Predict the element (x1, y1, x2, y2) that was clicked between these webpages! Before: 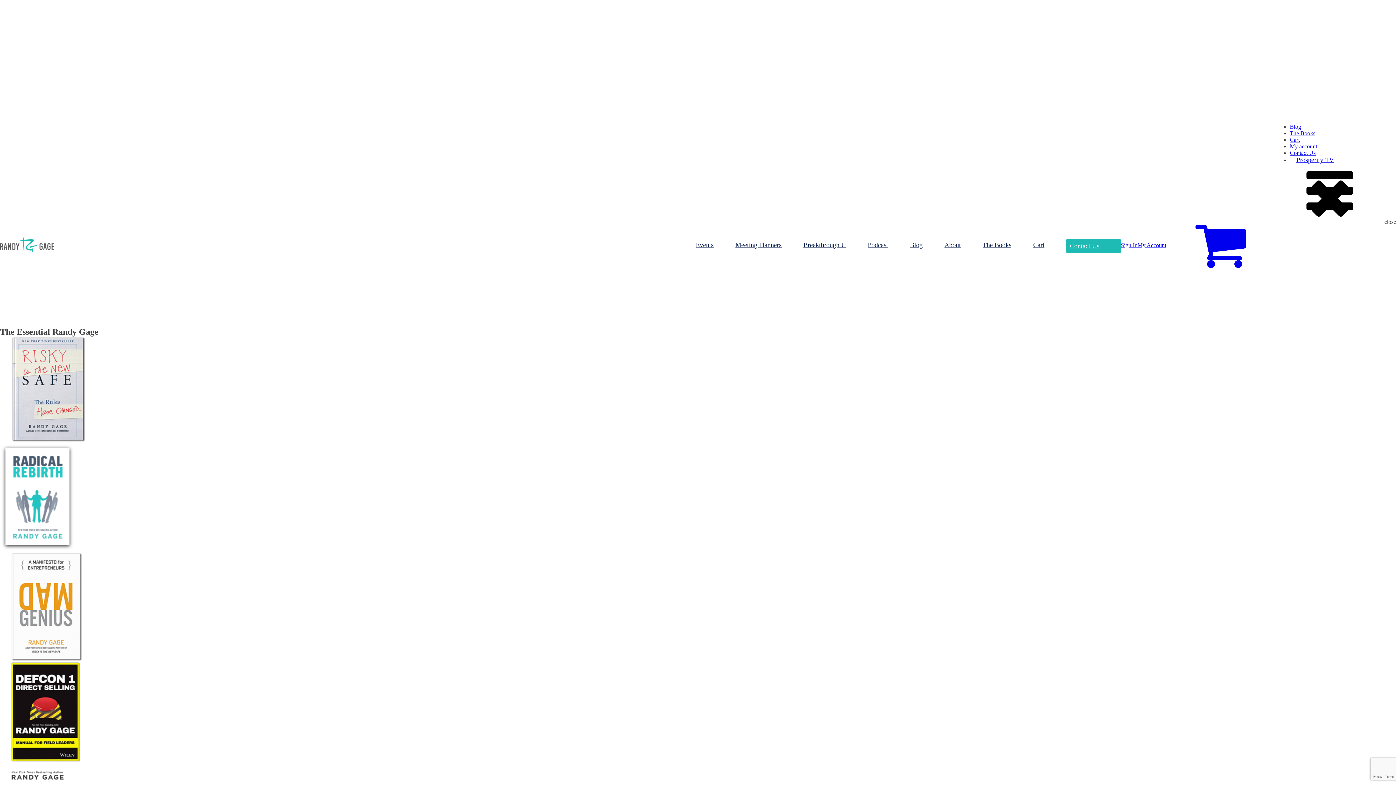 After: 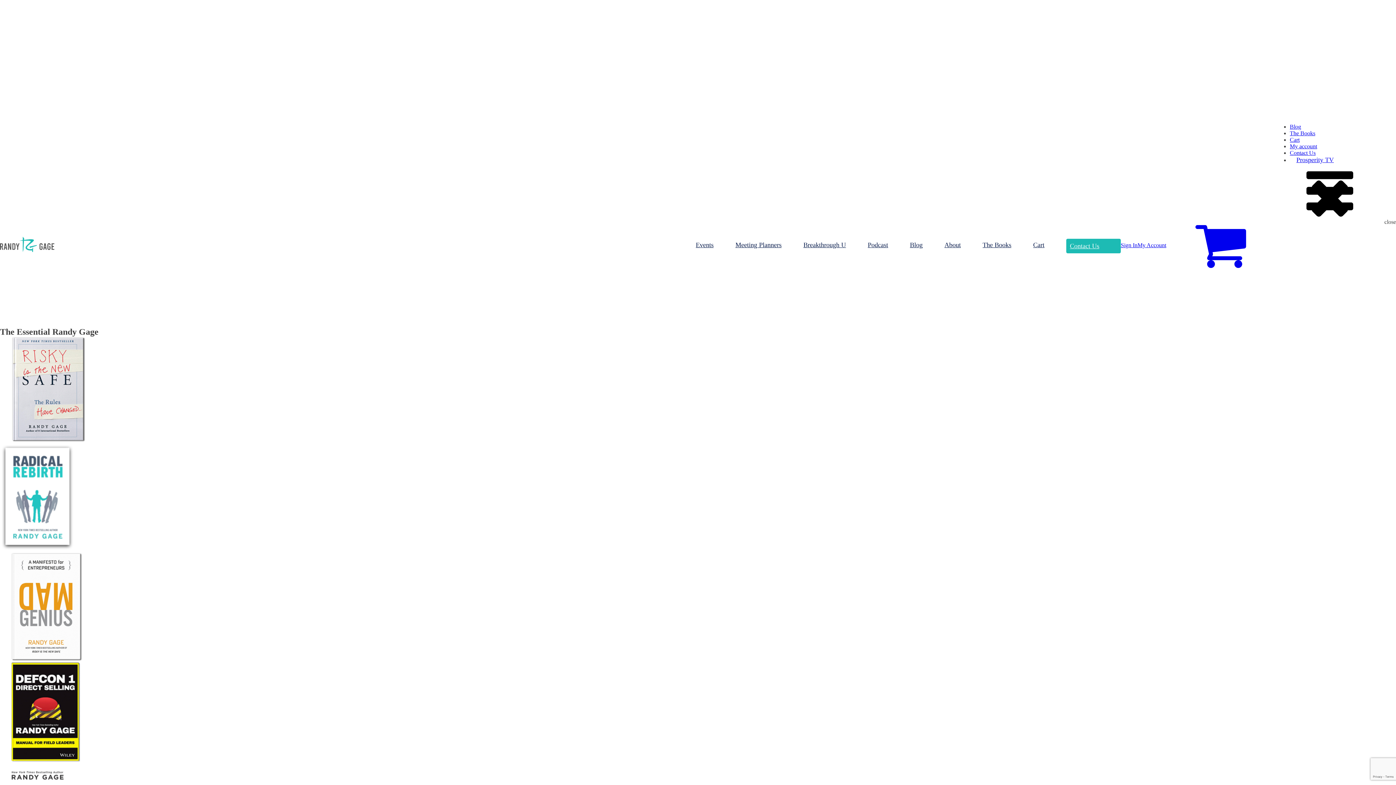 Action: bbox: (735, 234, 781, 253) label: Meeting Planners